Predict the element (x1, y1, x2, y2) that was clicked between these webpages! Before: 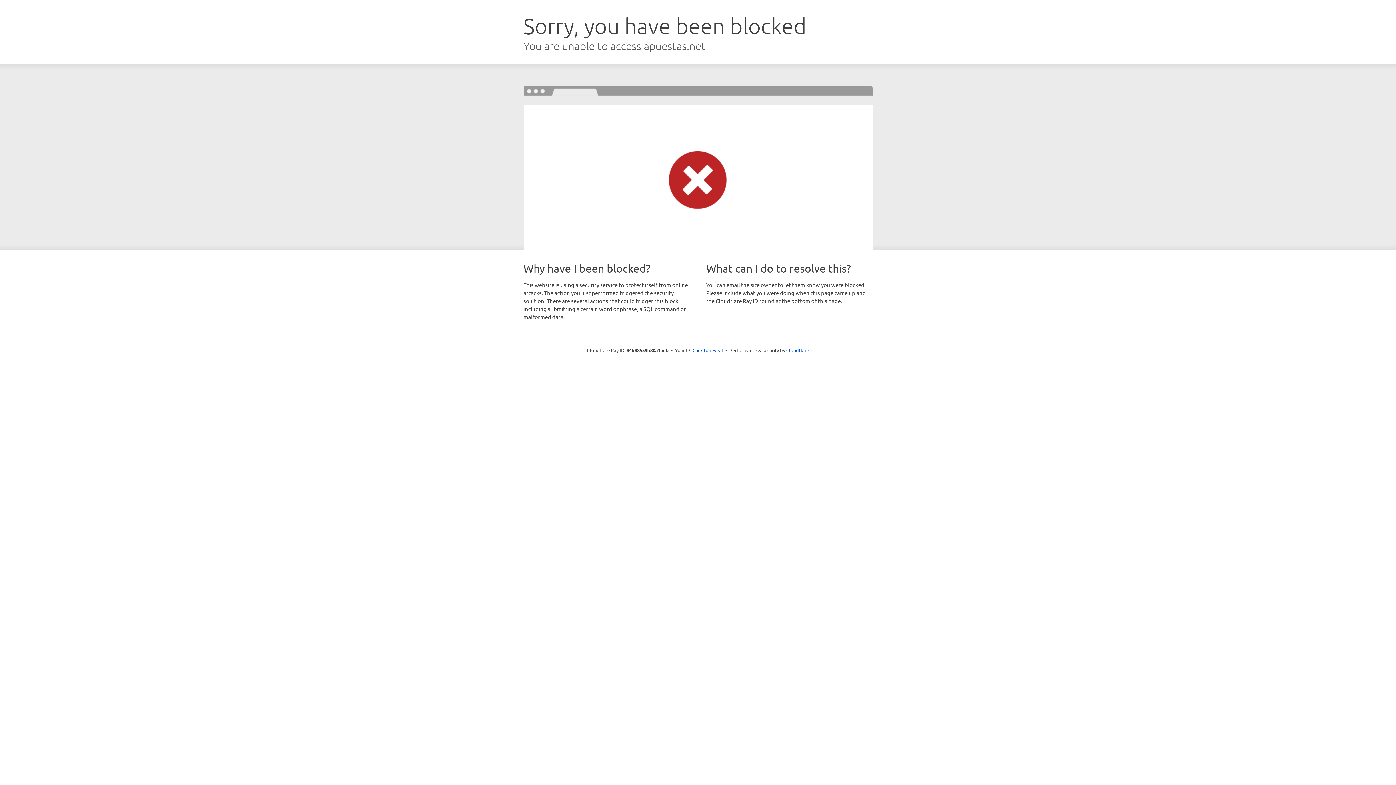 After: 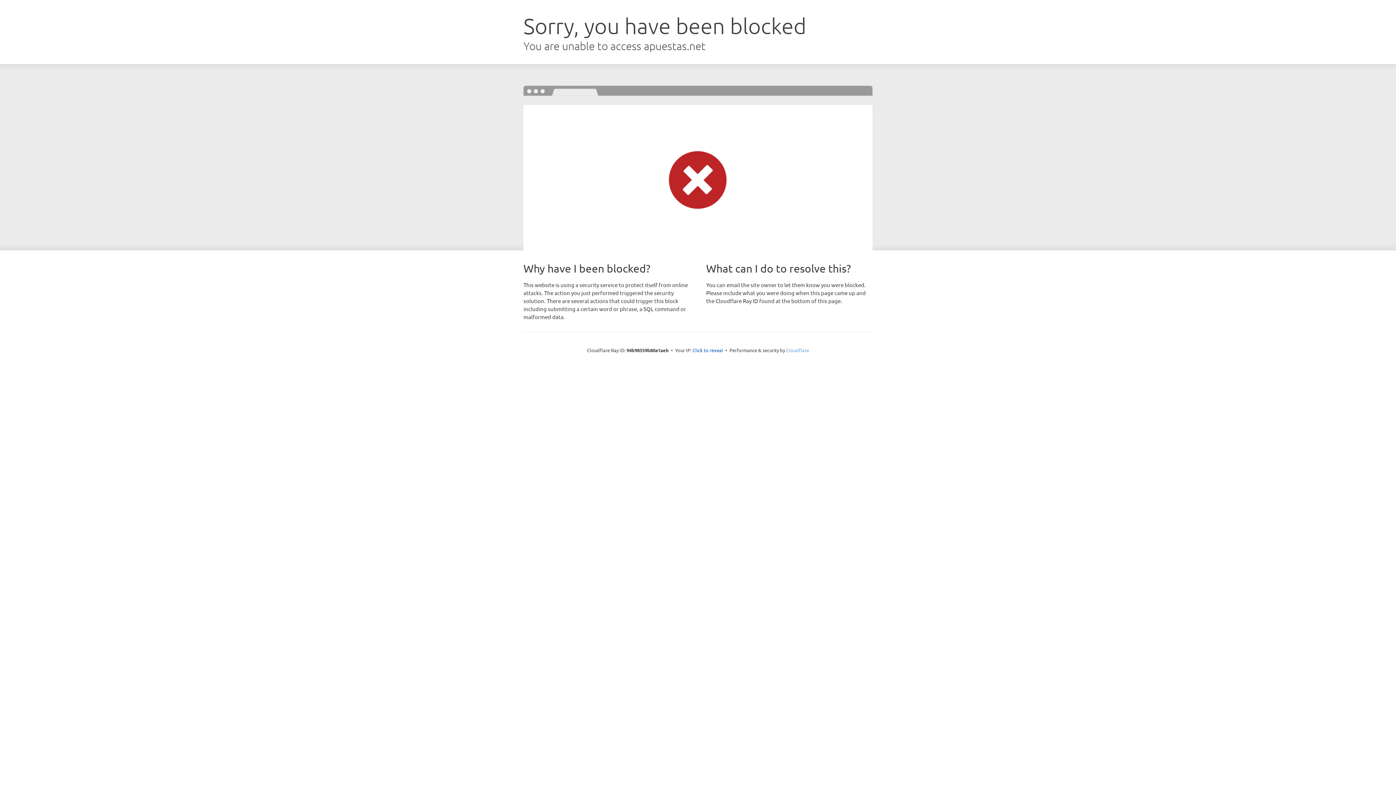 Action: label: Cloudflare bbox: (786, 347, 809, 353)